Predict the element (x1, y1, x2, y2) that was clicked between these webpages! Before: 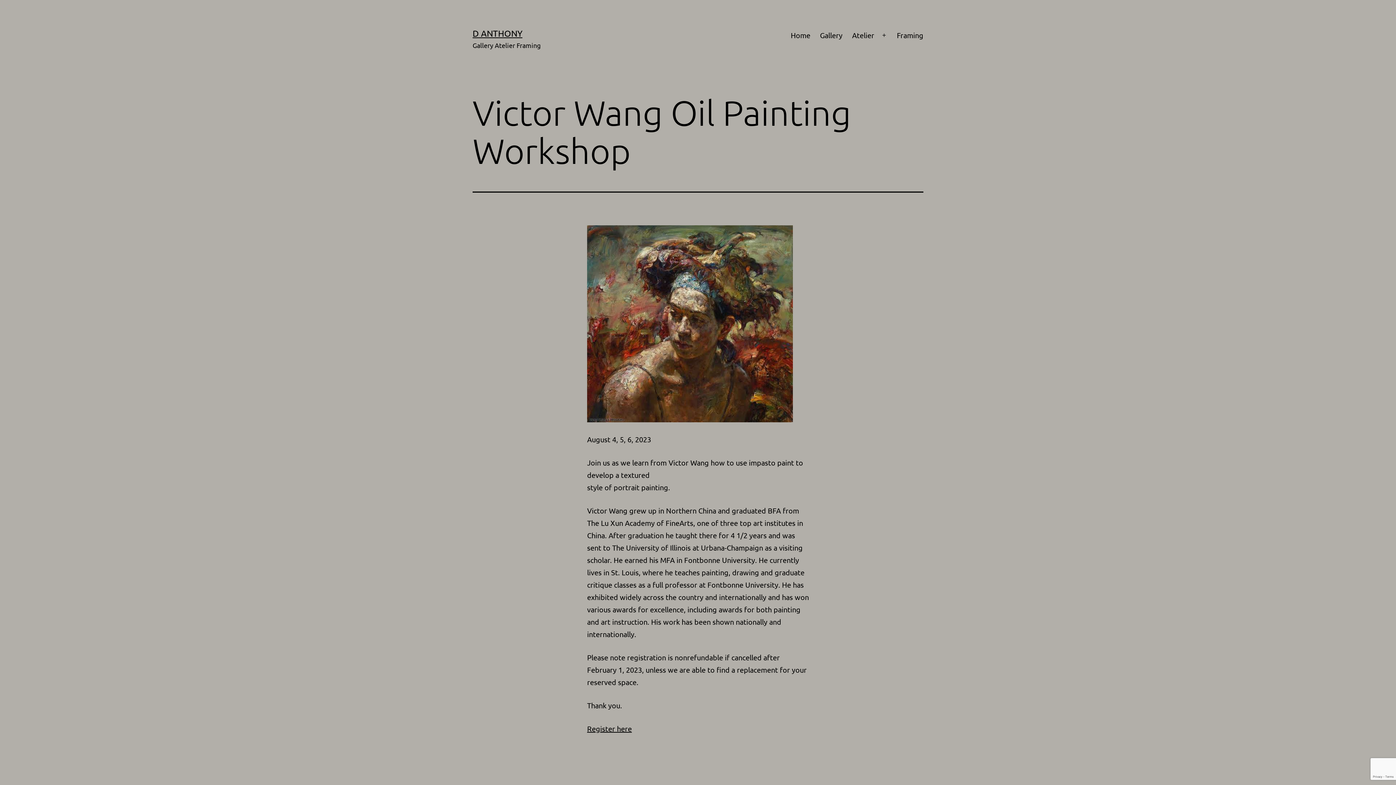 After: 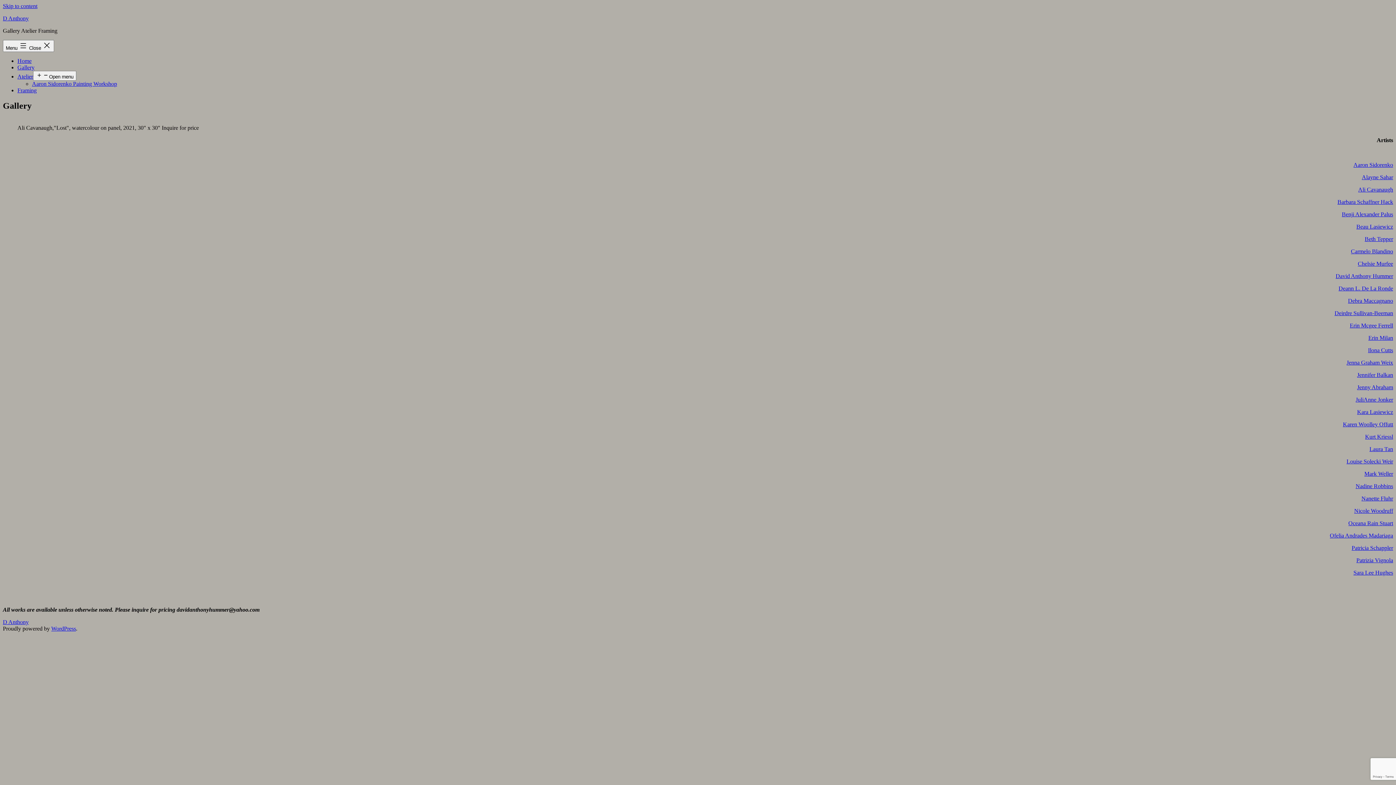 Action: label: Gallery bbox: (815, 26, 847, 44)